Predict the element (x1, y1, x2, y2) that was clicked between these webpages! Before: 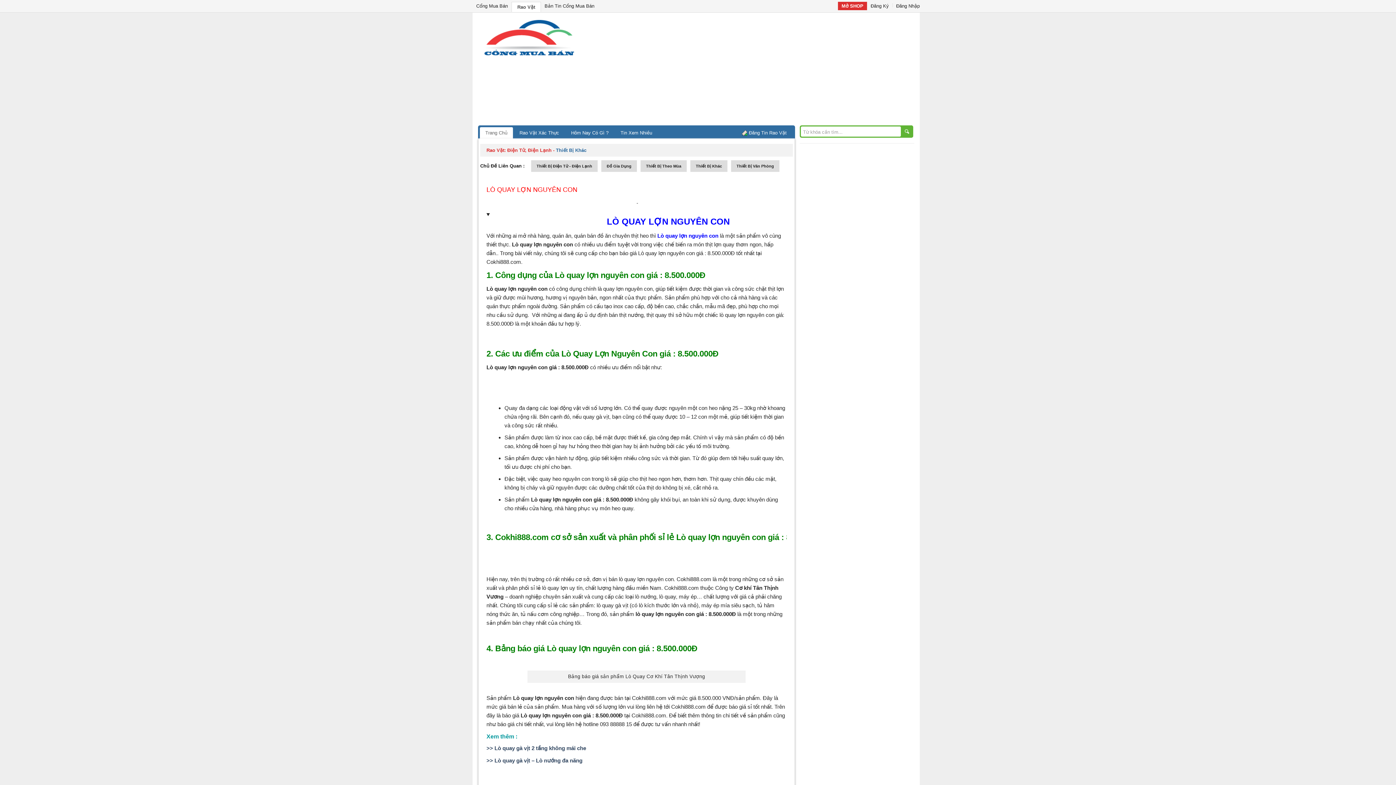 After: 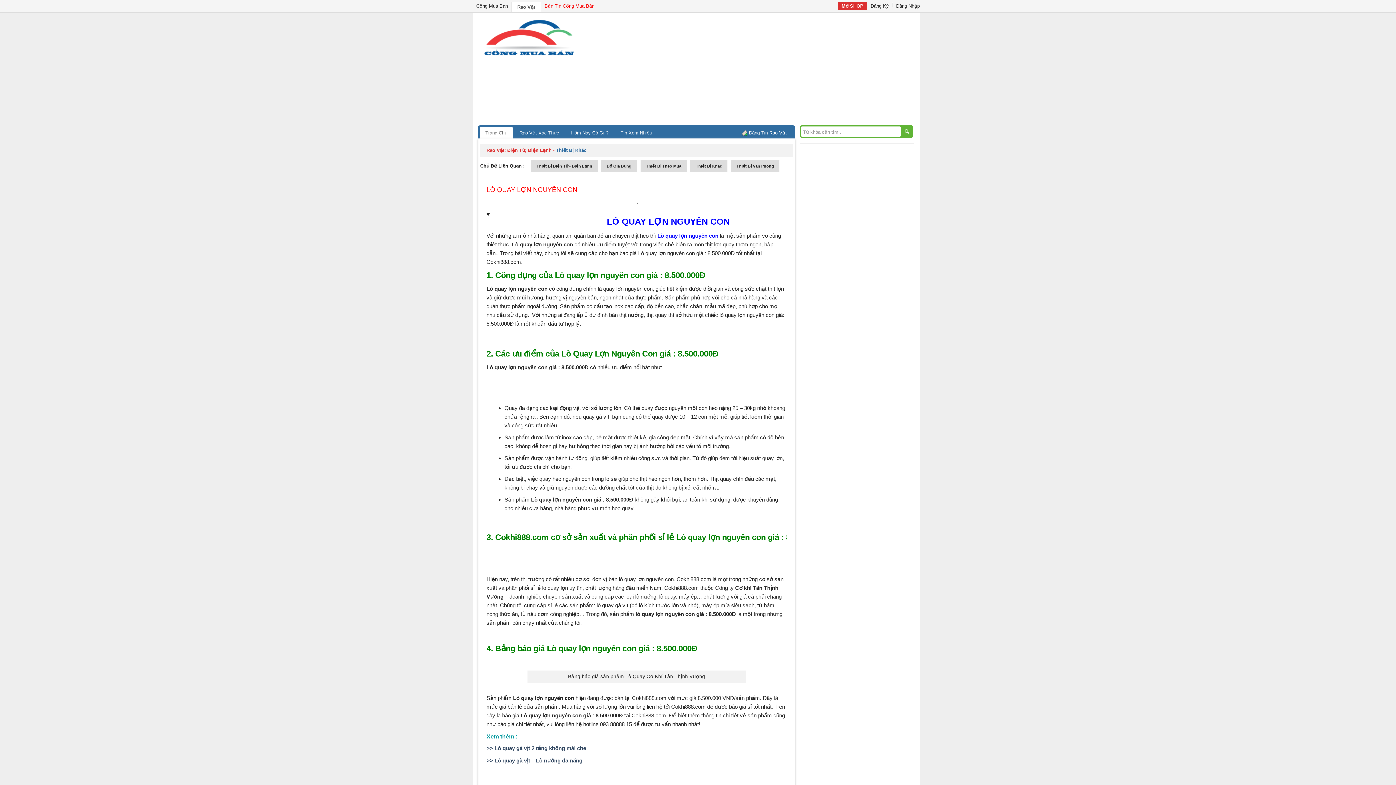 Action: bbox: (541, 1, 598, 10) label: Bản Tin Cổng Mua Bán